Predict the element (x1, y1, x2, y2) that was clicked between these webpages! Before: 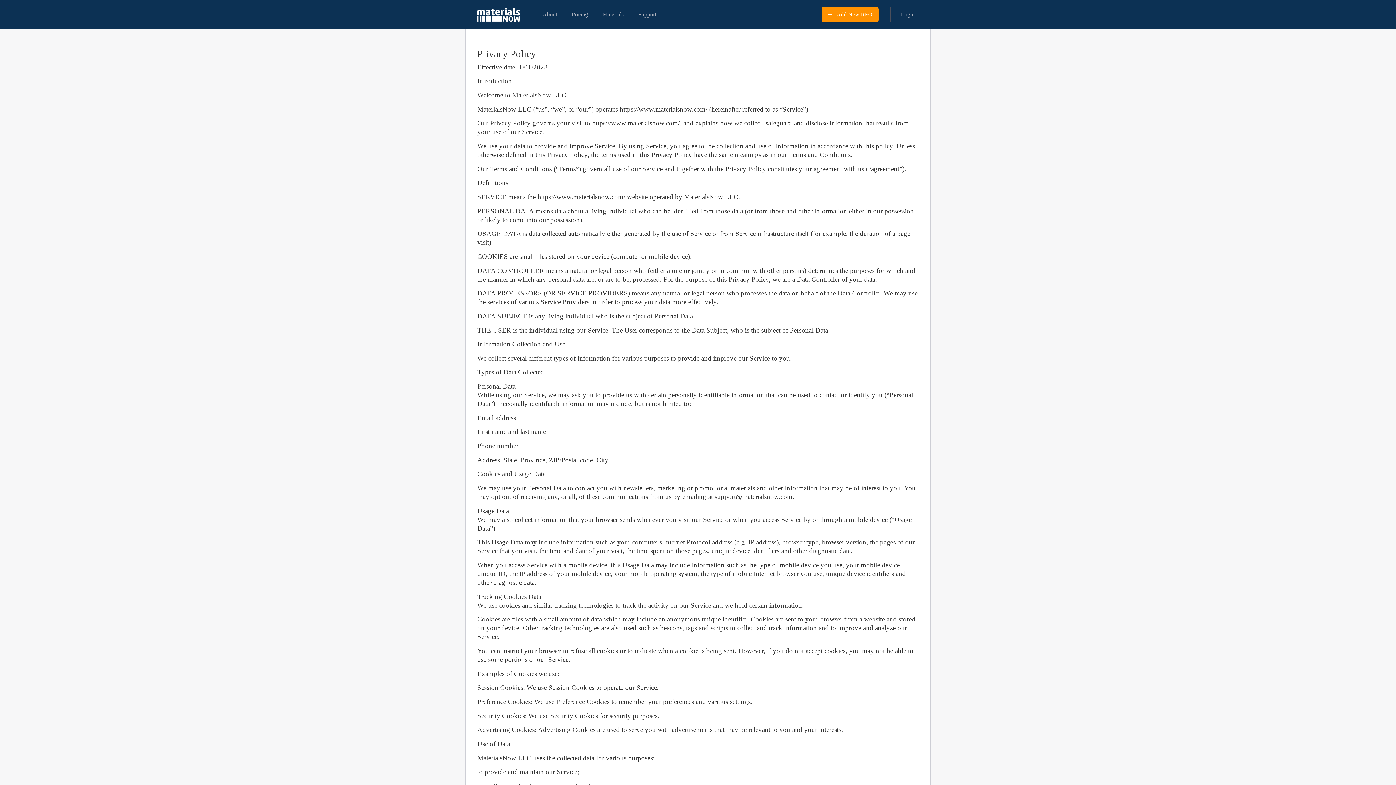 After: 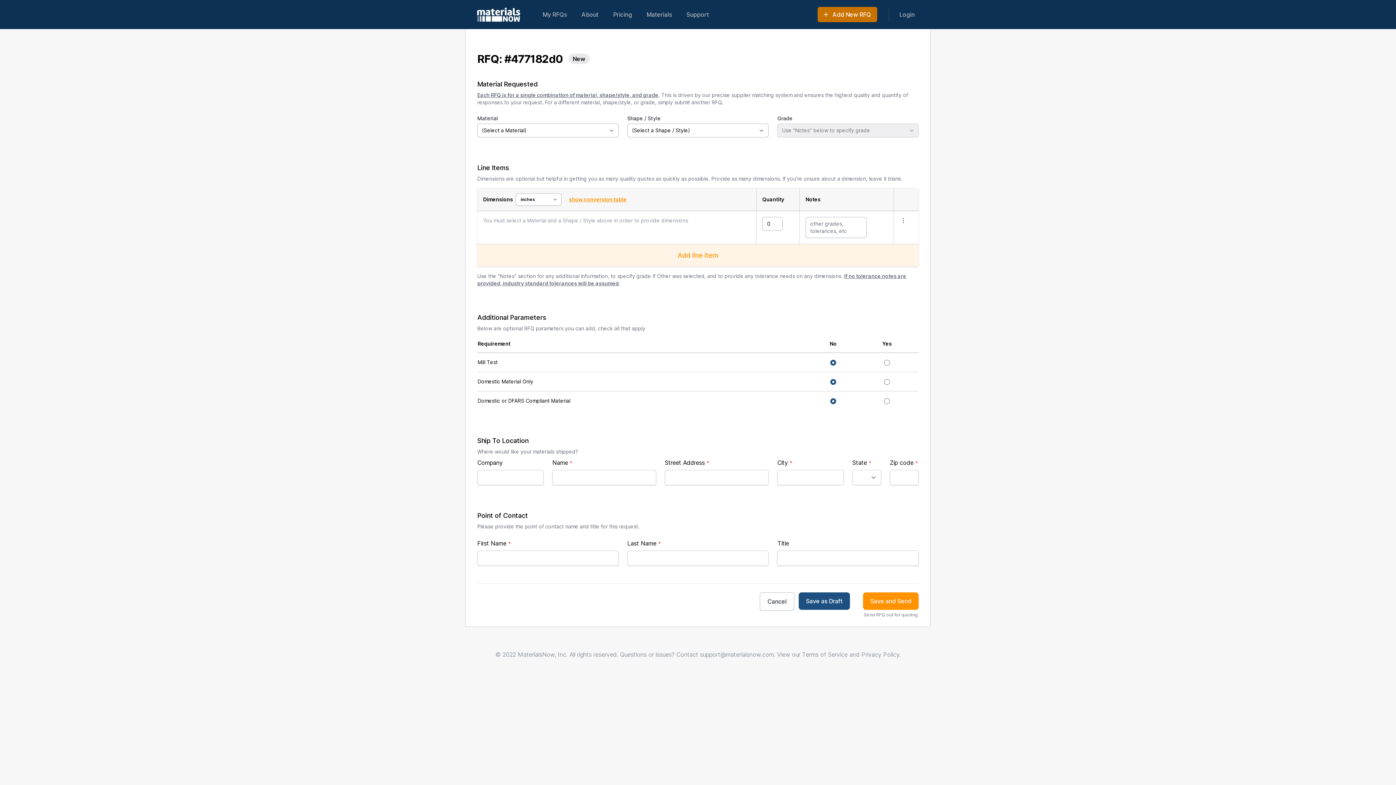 Action: bbox: (821, 6, 878, 22) label: Add New RFQ